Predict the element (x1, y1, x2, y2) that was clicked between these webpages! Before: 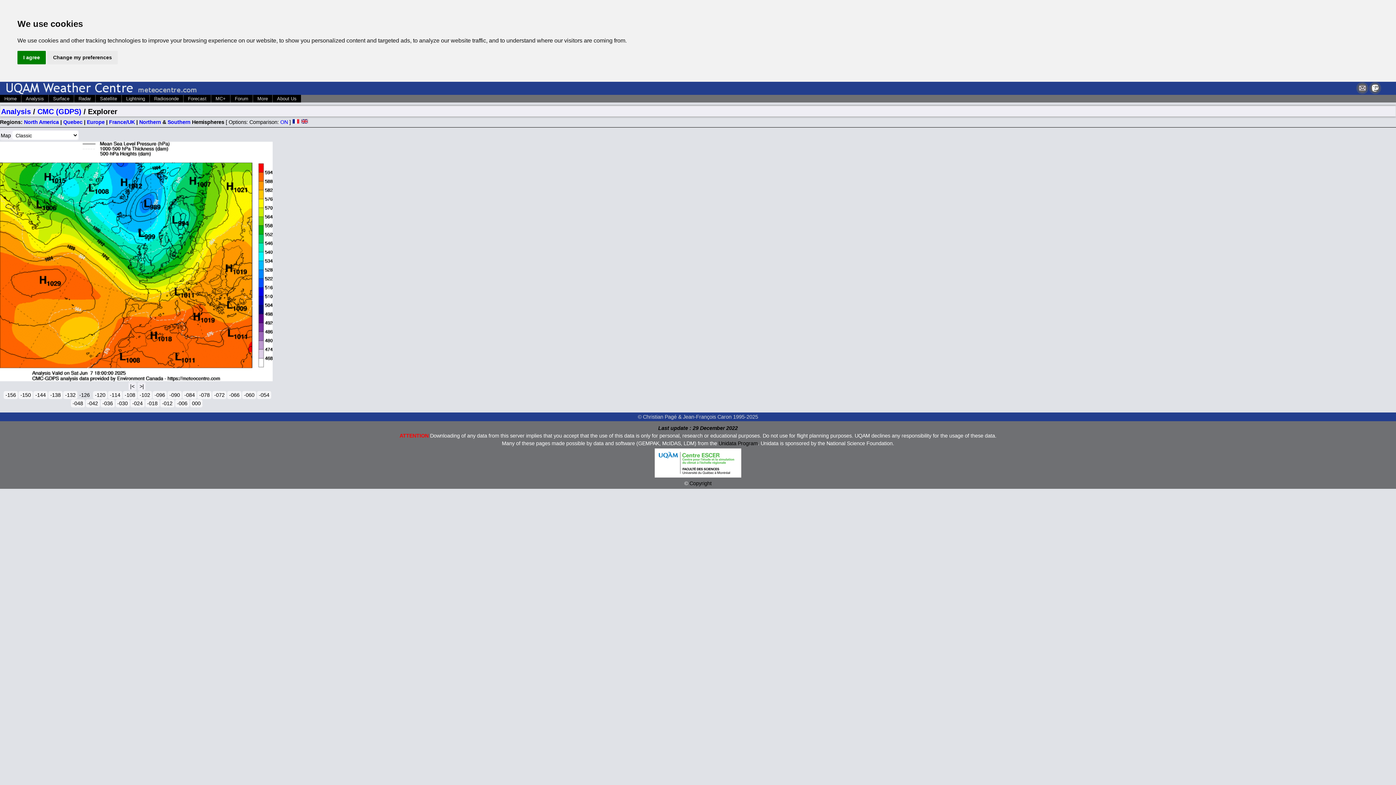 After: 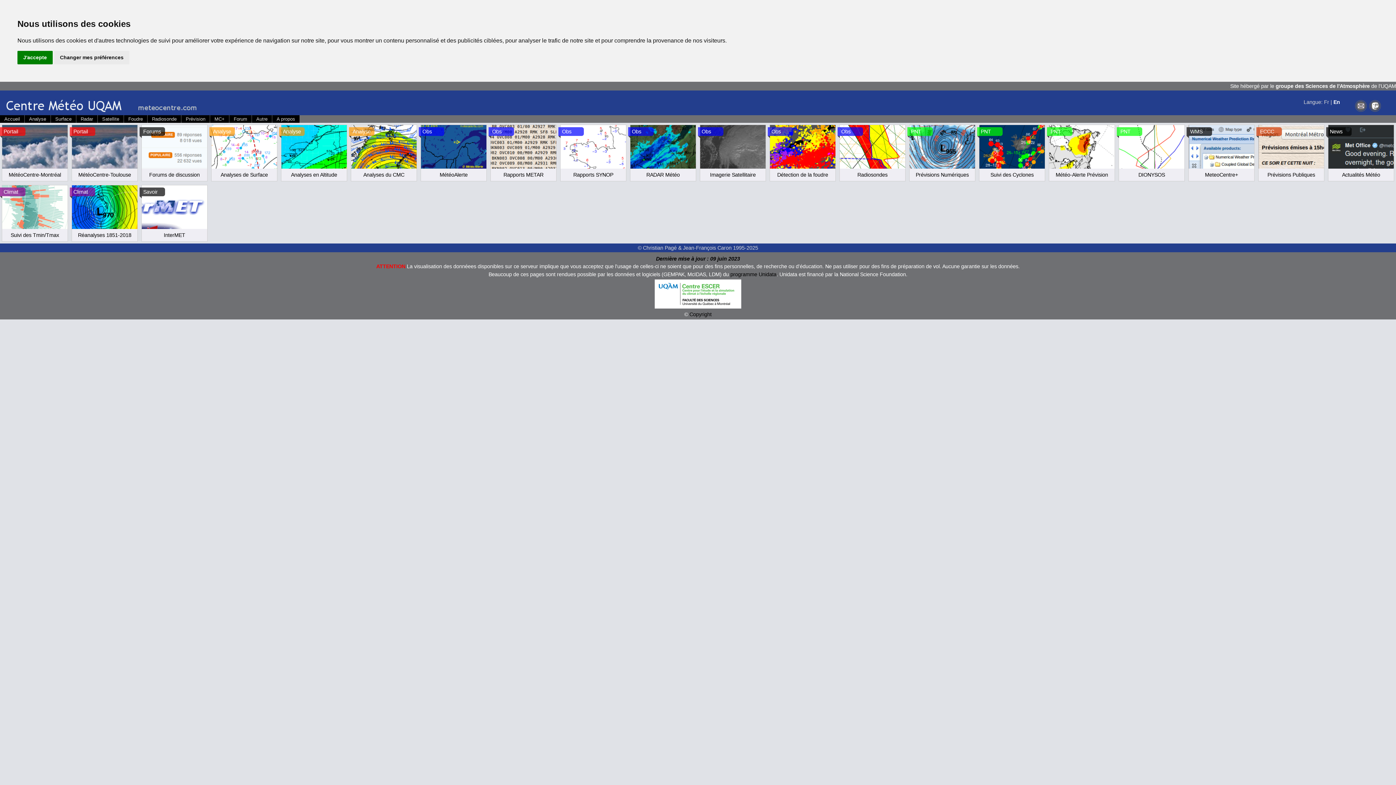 Action: label: More bbox: (253, 95, 272, 102)